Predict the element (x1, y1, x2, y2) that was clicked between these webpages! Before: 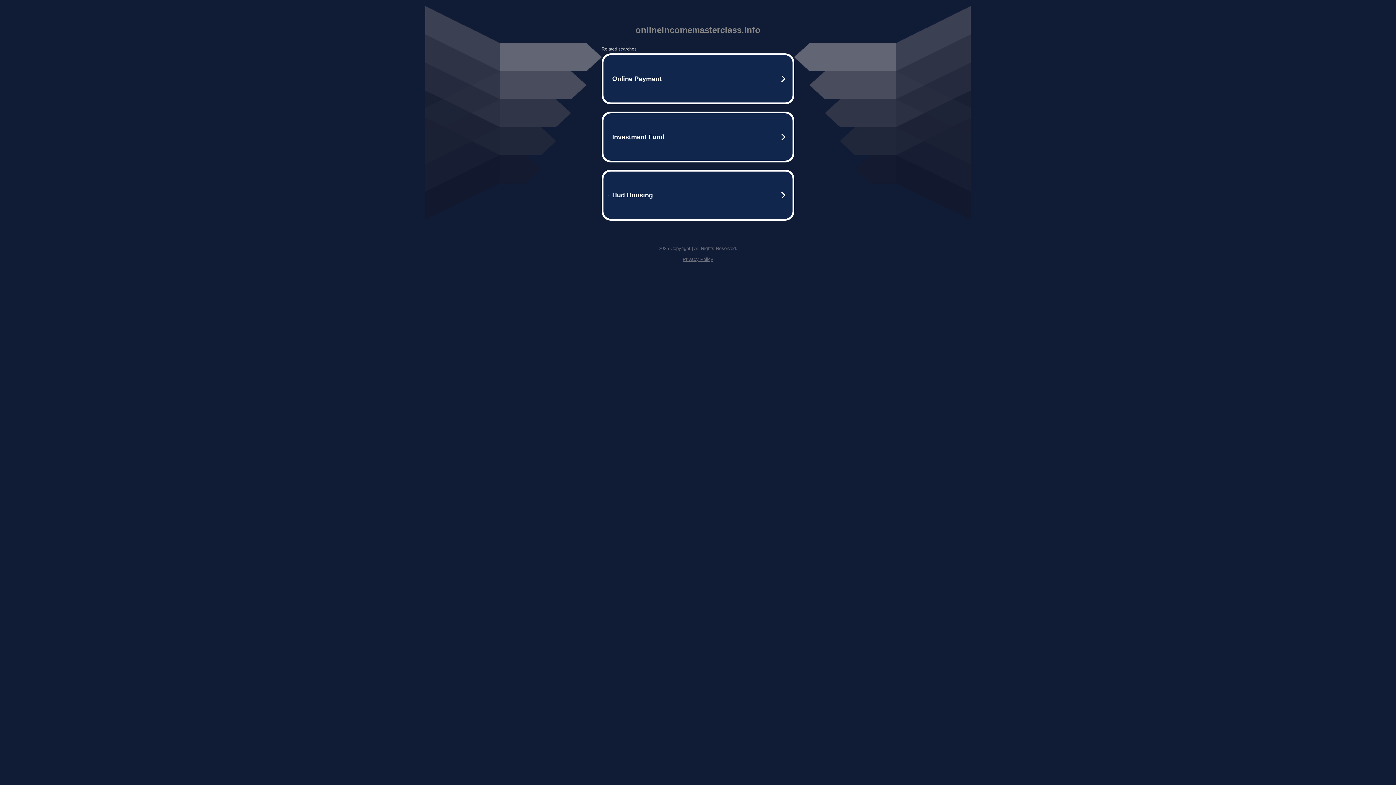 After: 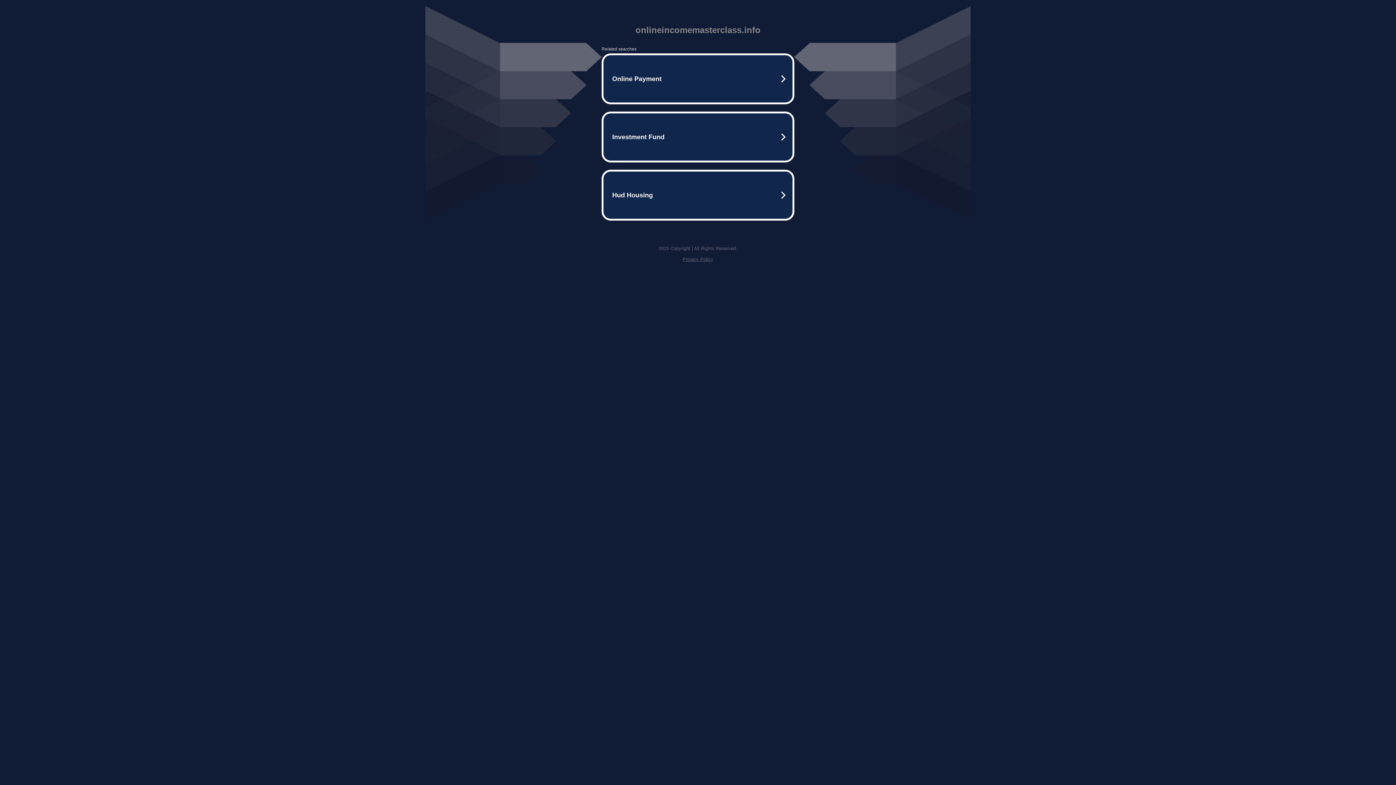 Action: label: Privacy Policy bbox: (682, 256, 713, 262)